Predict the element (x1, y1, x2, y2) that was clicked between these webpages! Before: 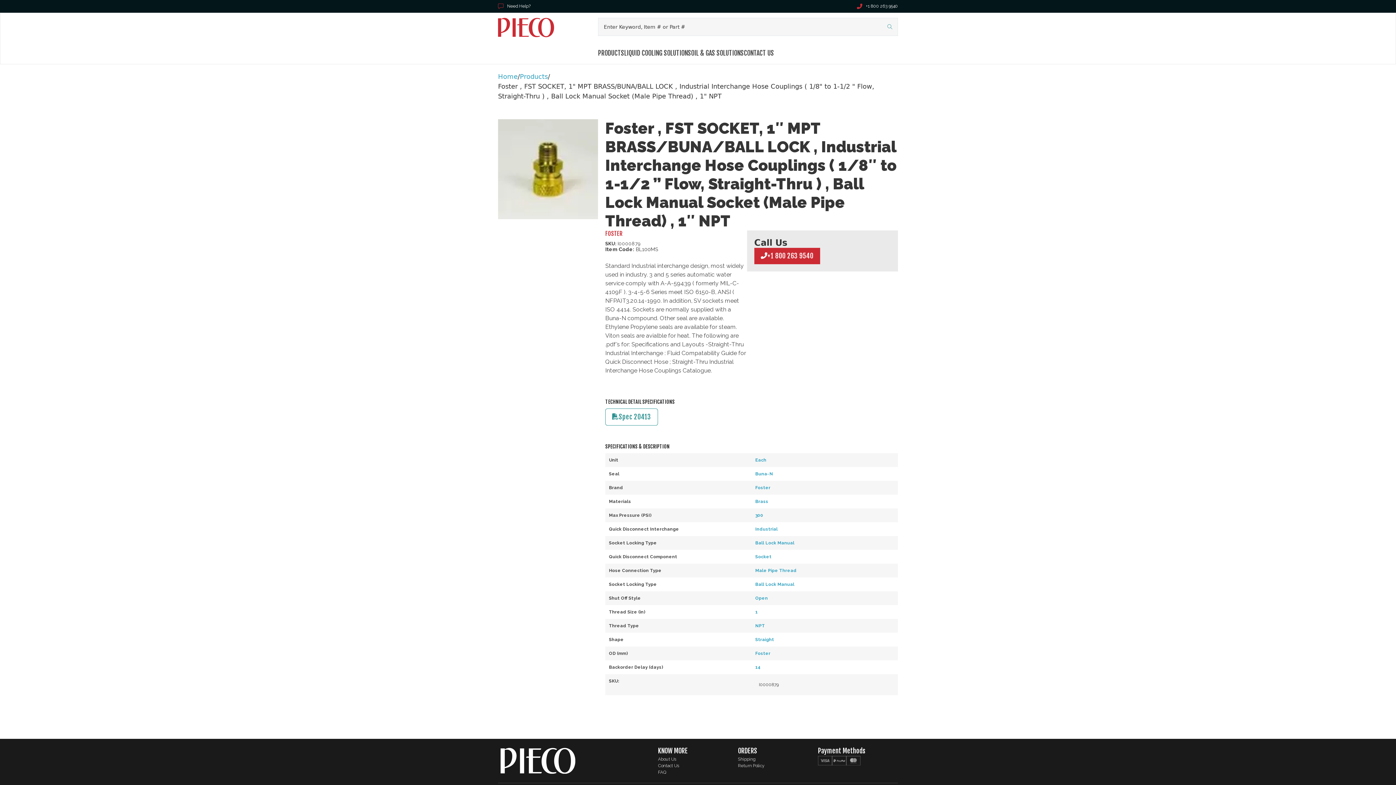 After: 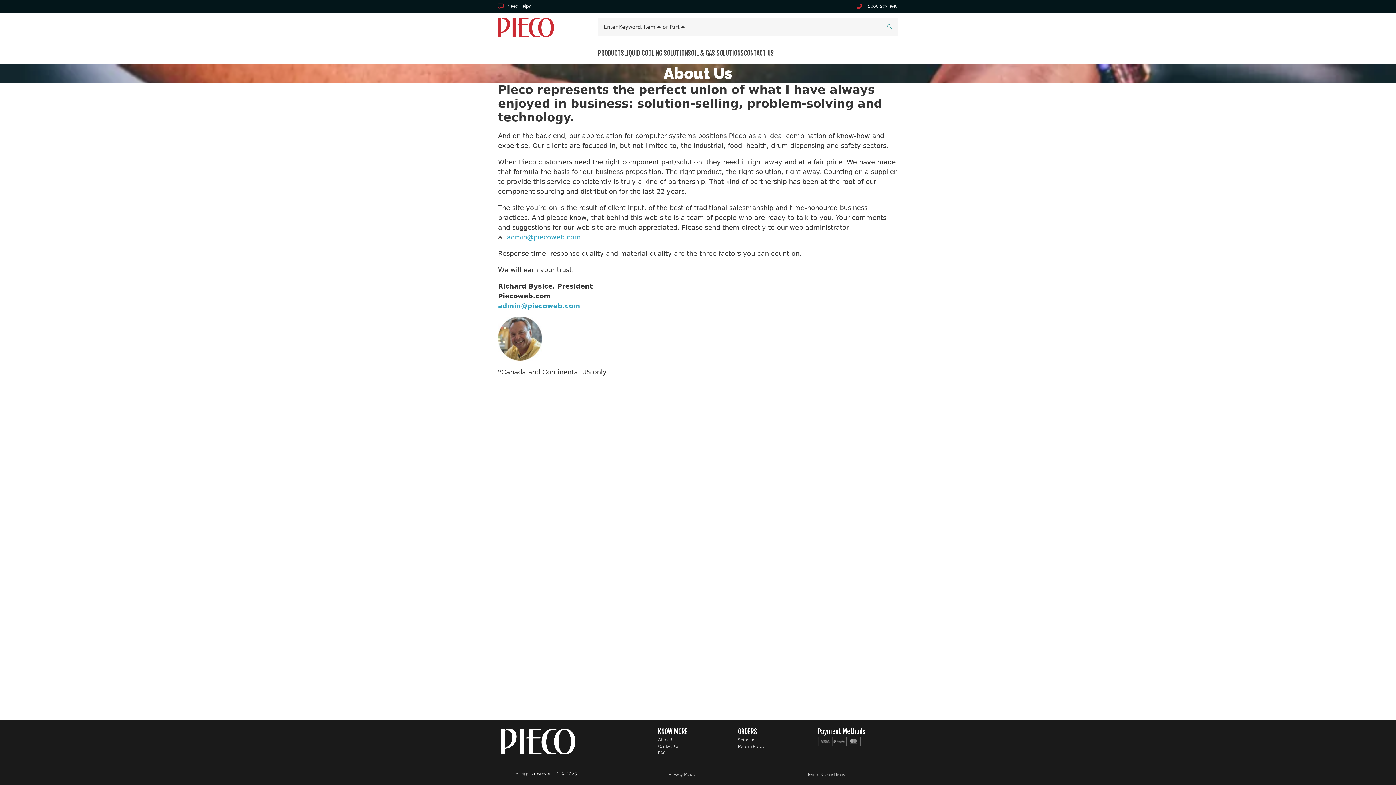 Action: bbox: (658, 756, 676, 762) label: About Us